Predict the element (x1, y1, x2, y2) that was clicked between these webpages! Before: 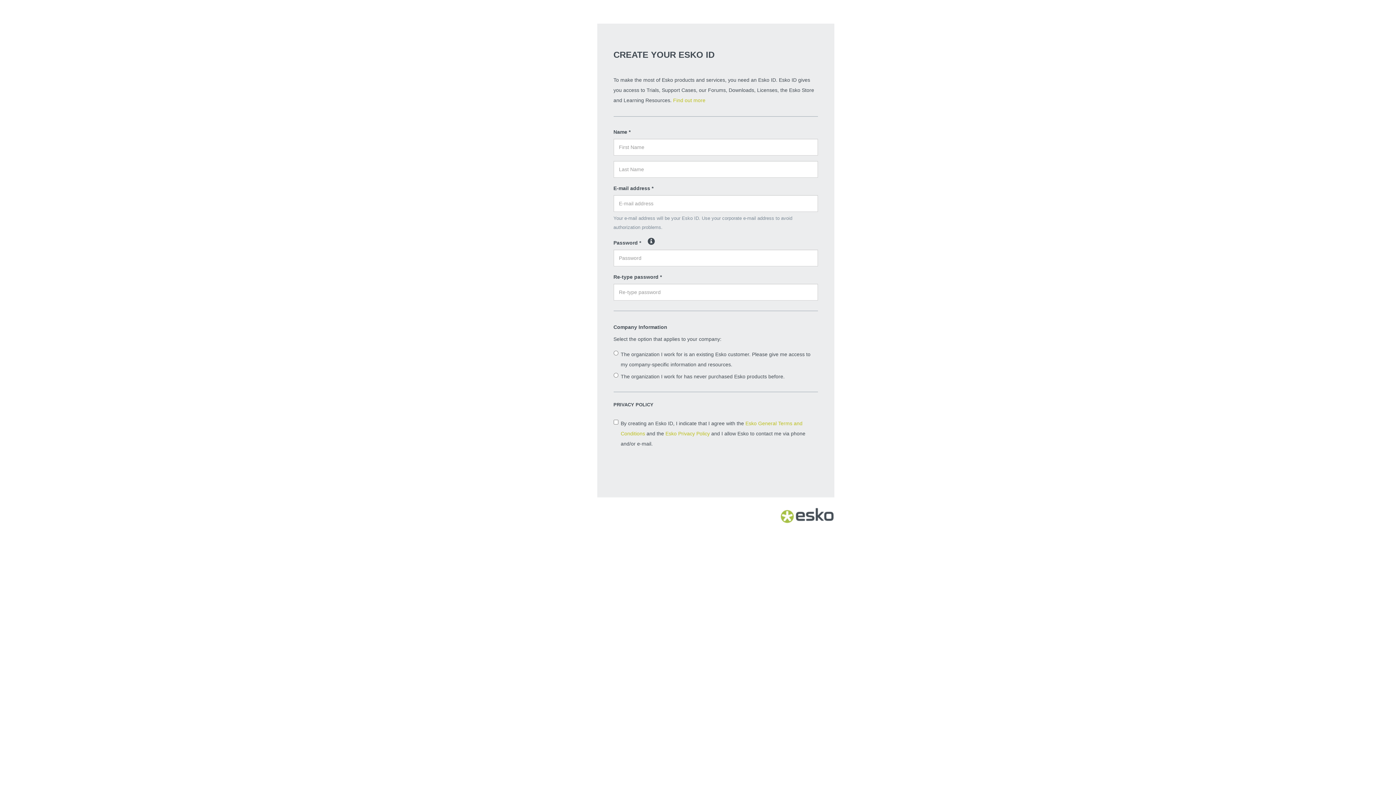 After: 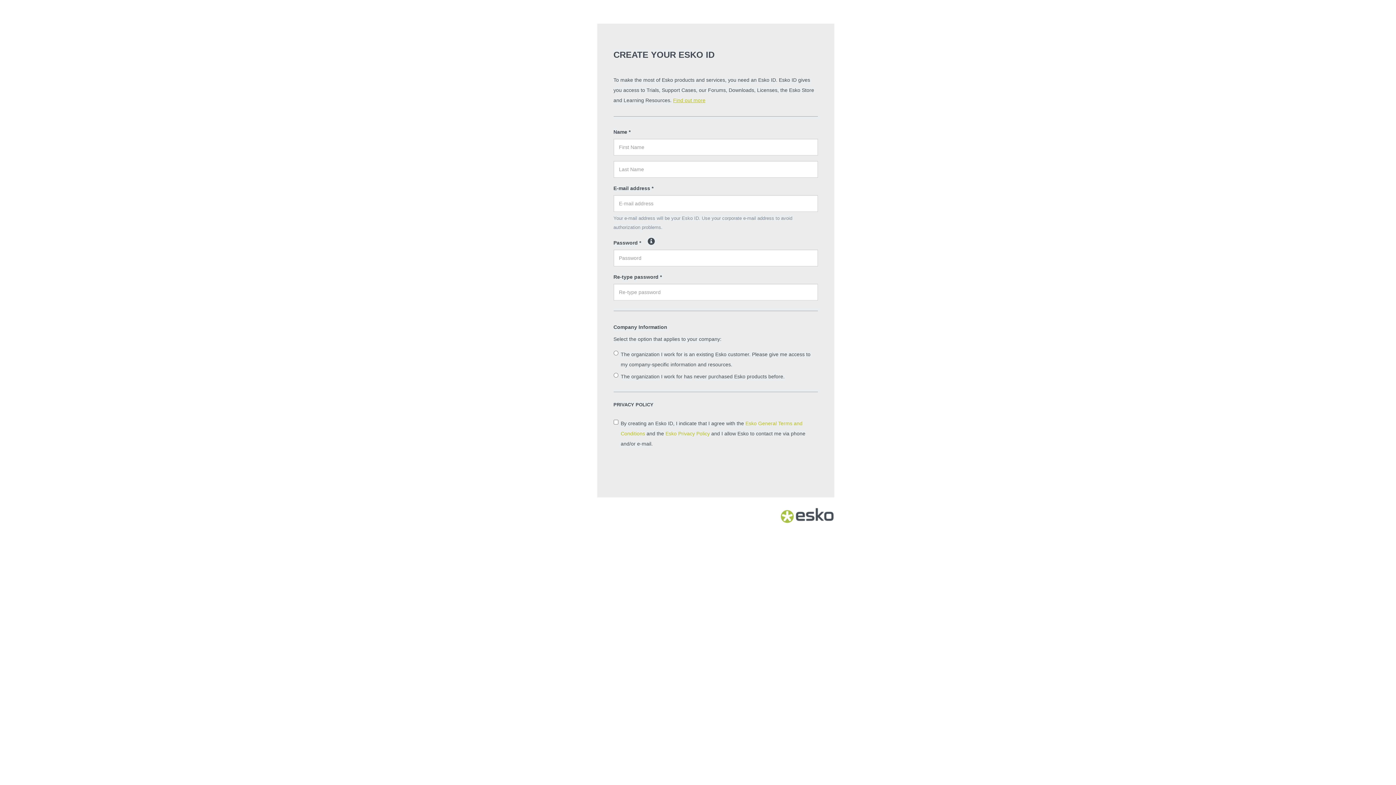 Action: label: Find out more bbox: (673, 97, 705, 103)